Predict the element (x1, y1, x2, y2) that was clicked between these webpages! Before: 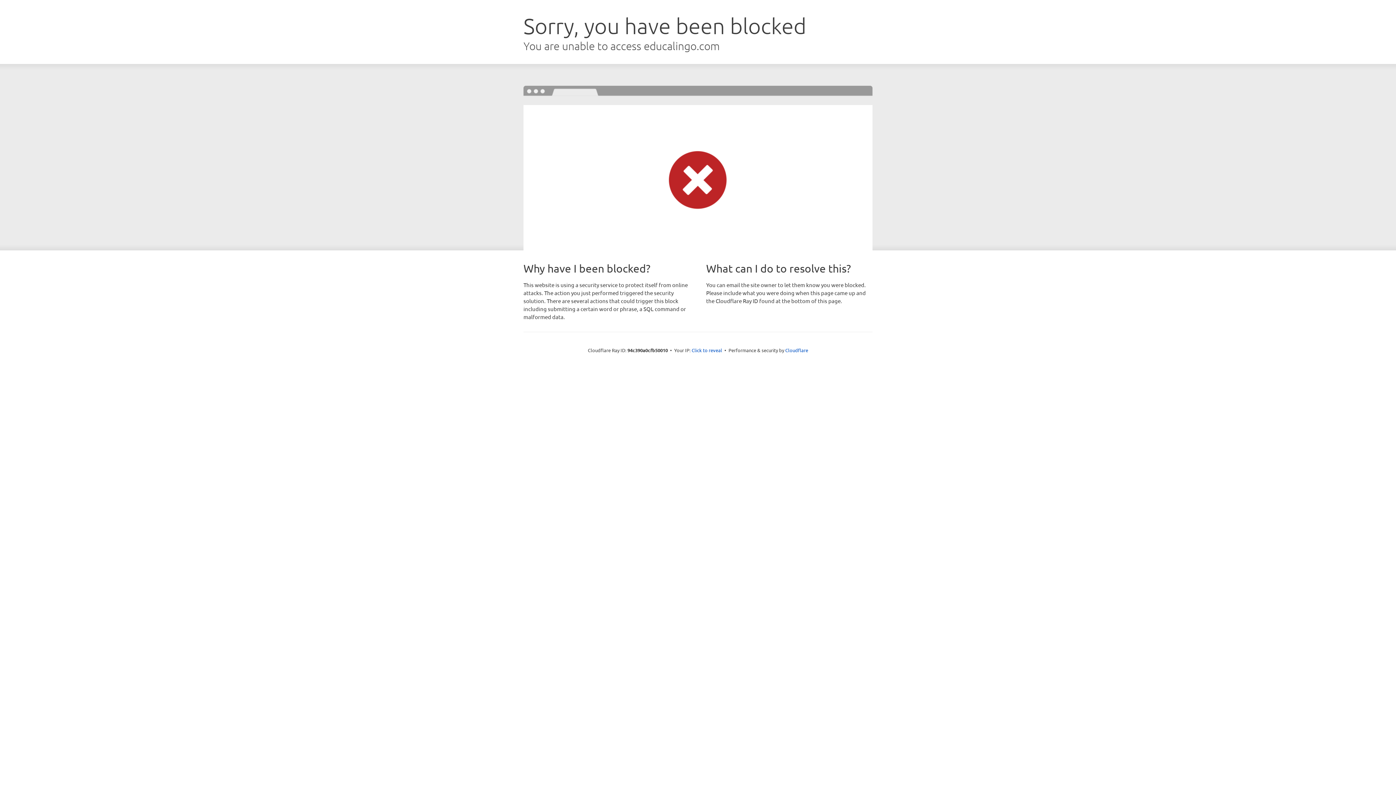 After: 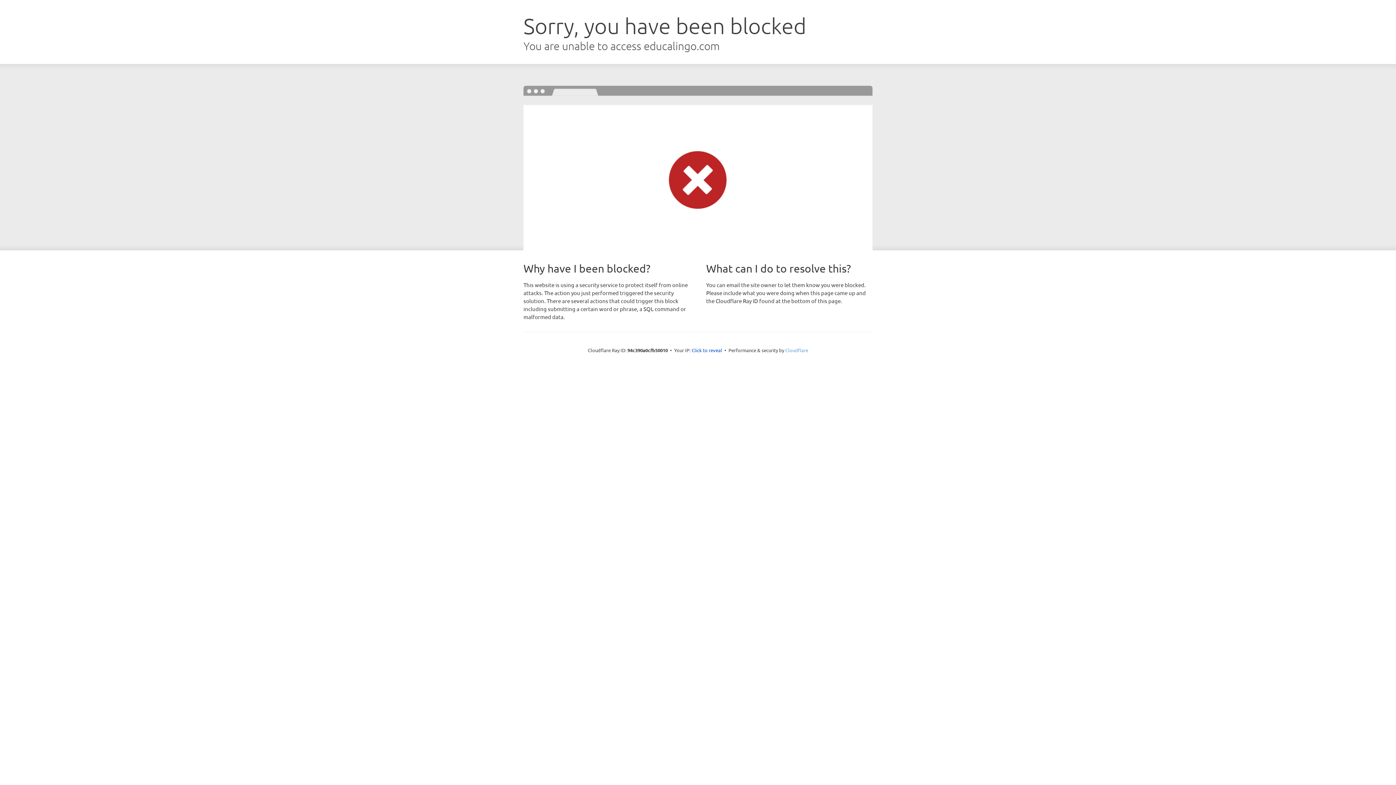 Action: label: Cloudflare bbox: (785, 347, 808, 353)